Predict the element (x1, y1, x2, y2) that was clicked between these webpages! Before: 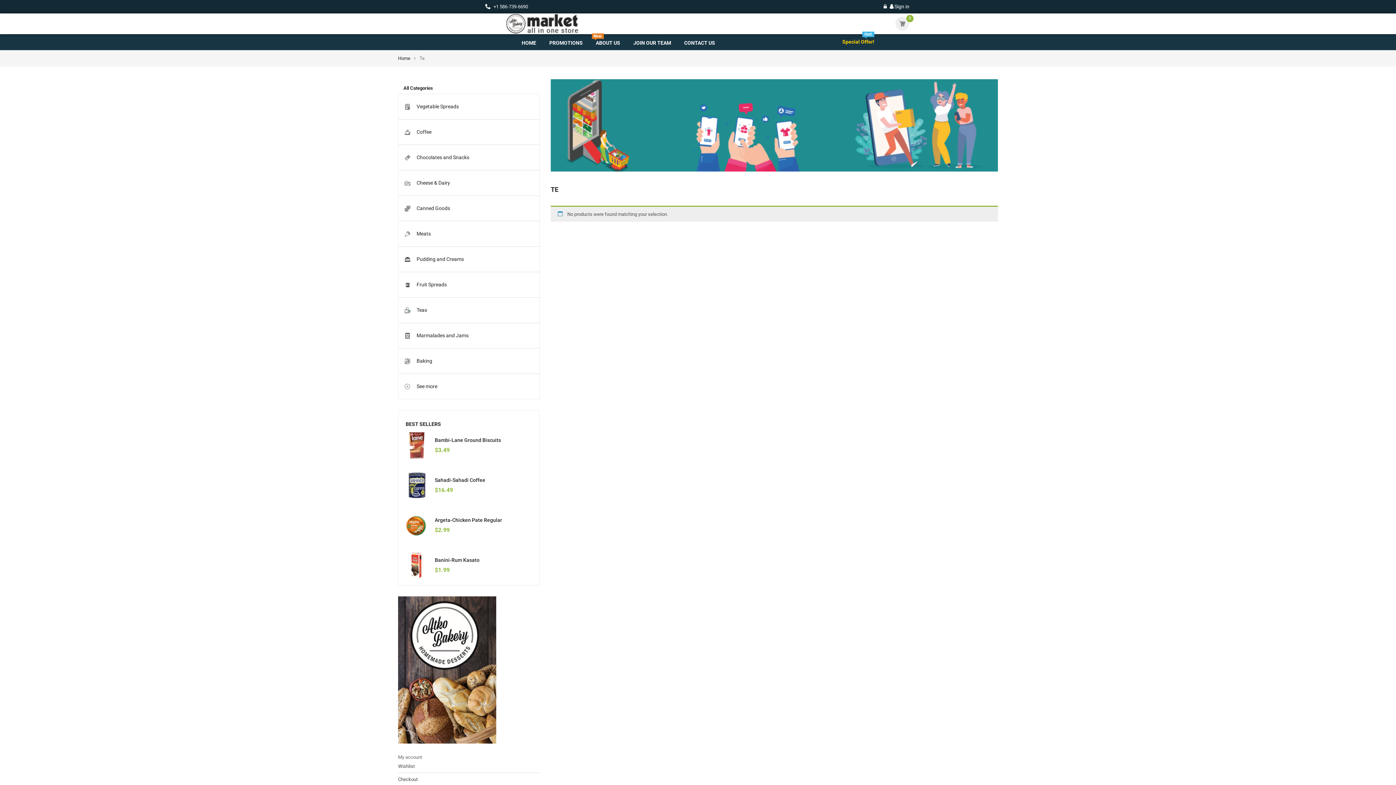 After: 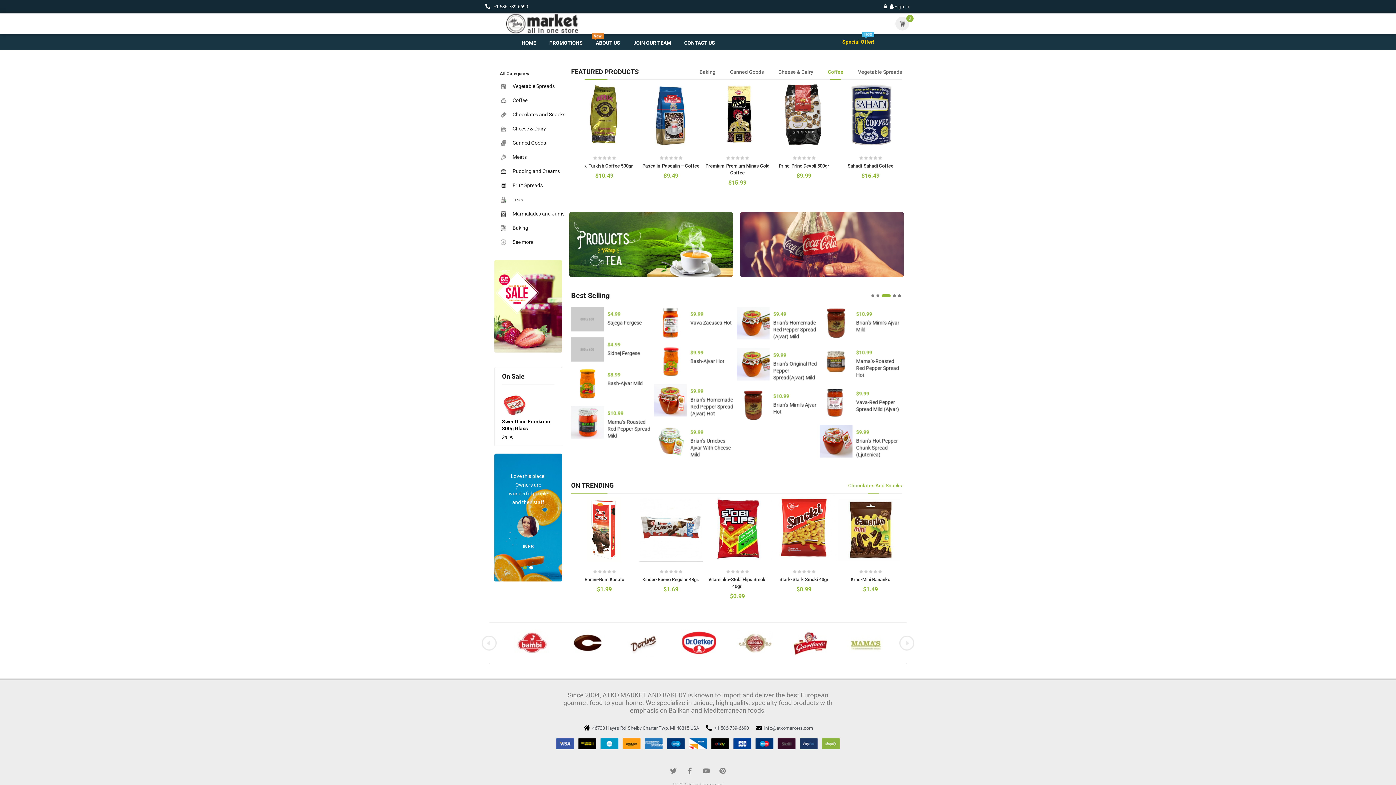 Action: bbox: (398, 55, 410, 60) label: Home